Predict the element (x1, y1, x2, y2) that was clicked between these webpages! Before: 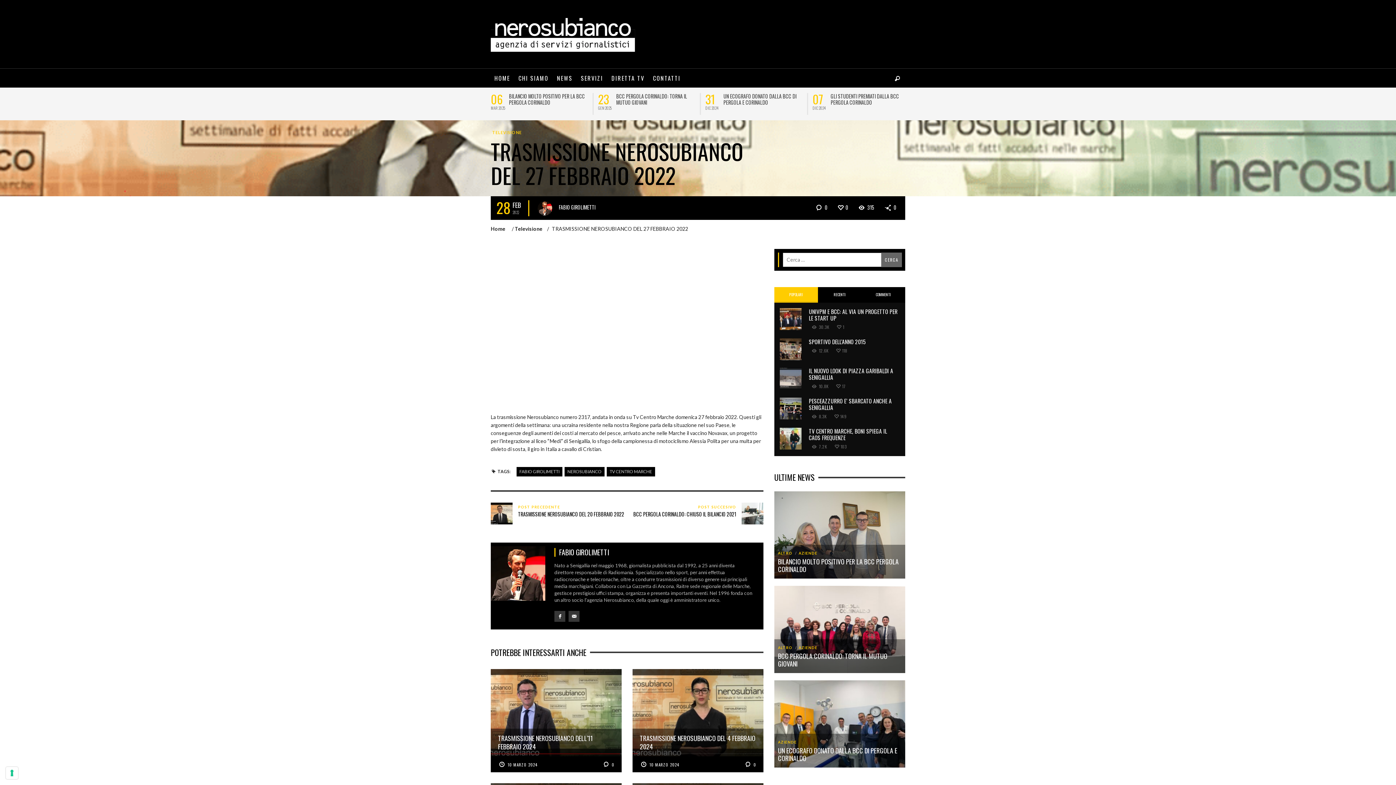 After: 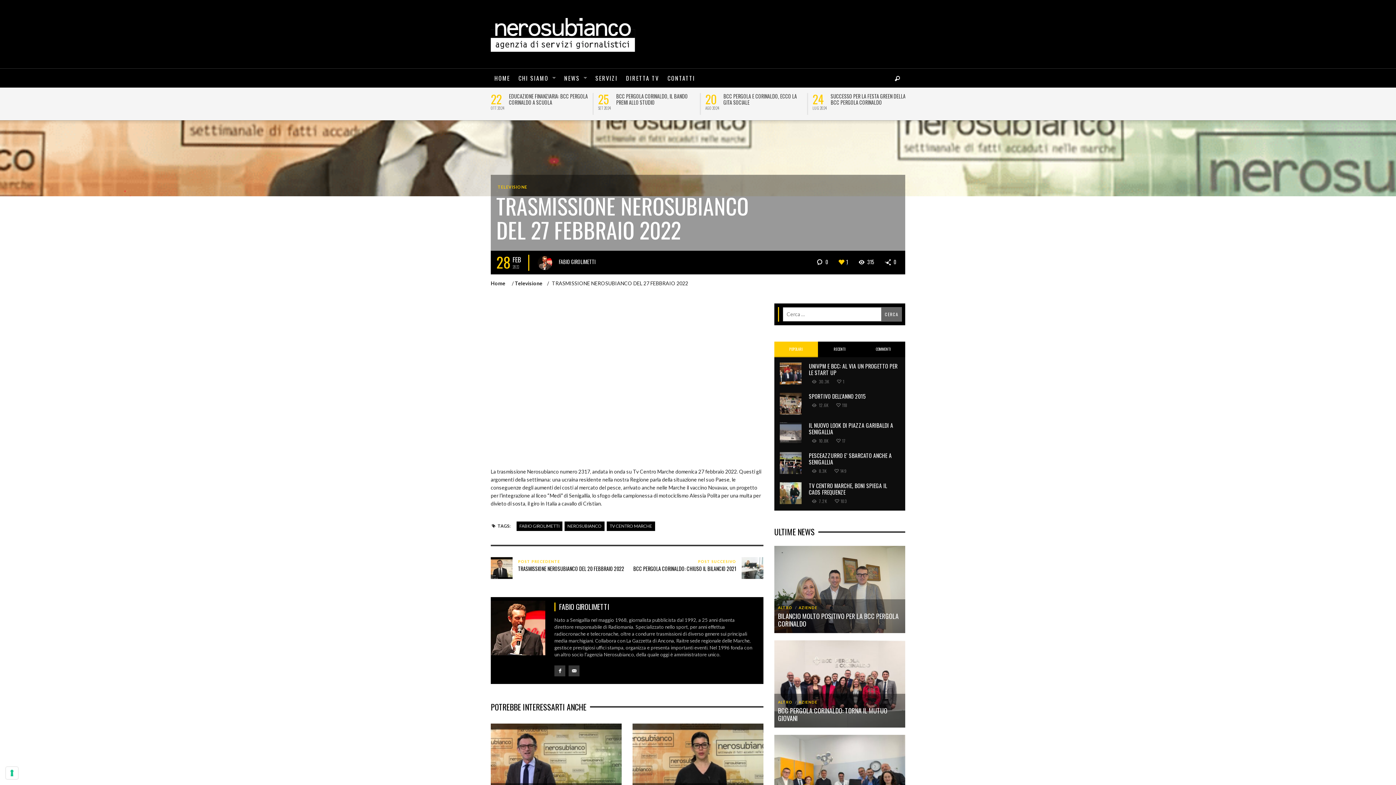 Action: label: 0 bbox: (834, 200, 851, 215)